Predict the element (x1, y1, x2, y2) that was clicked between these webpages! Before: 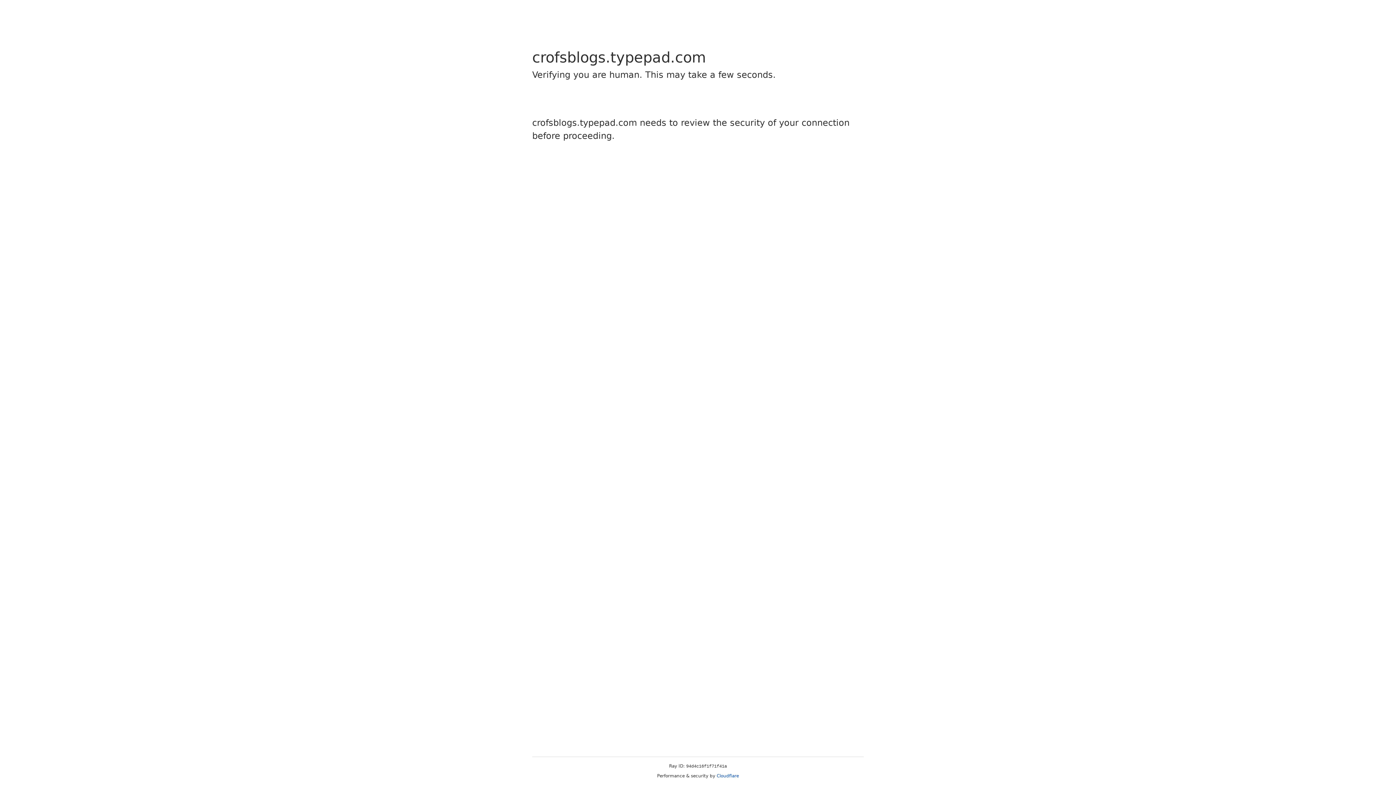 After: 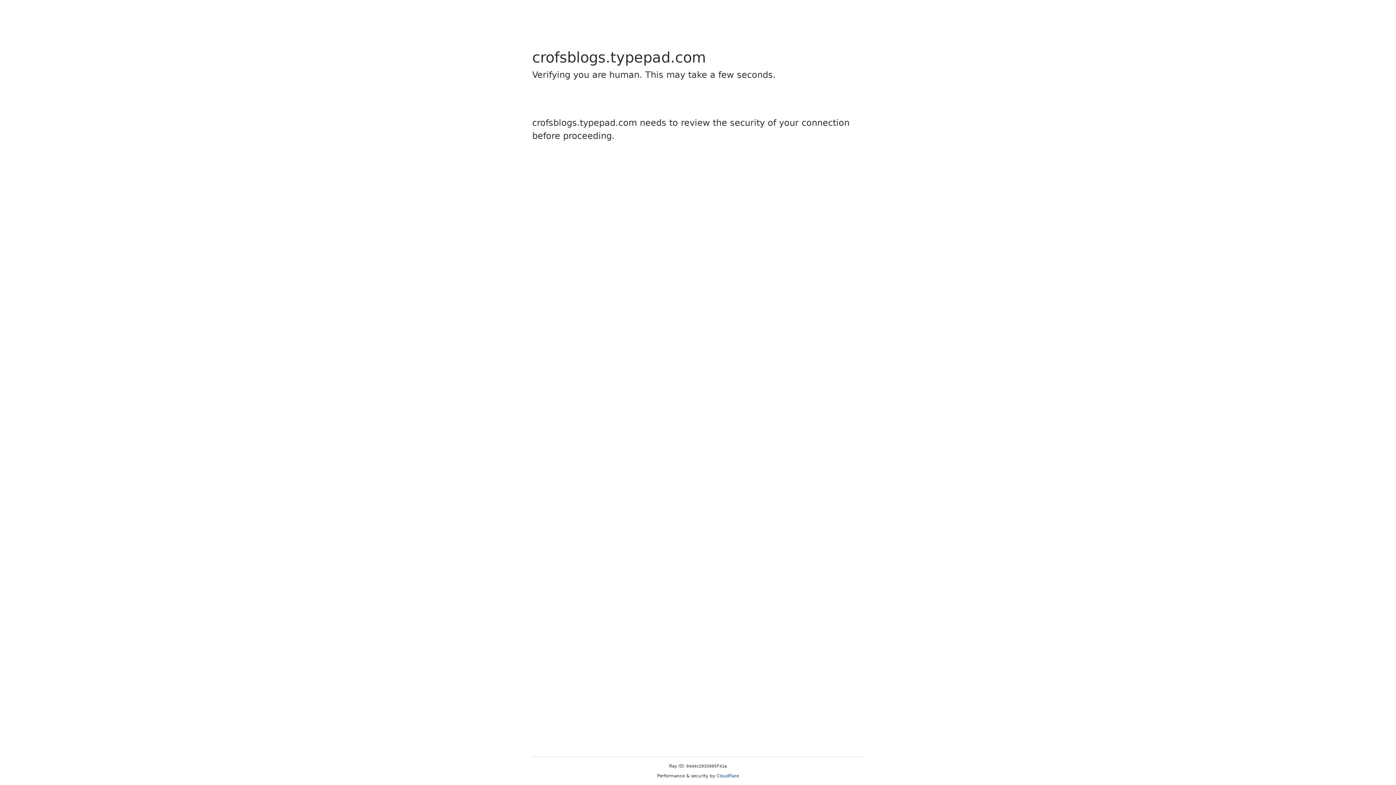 Action: bbox: (716, 773, 739, 778) label: Cloudflare